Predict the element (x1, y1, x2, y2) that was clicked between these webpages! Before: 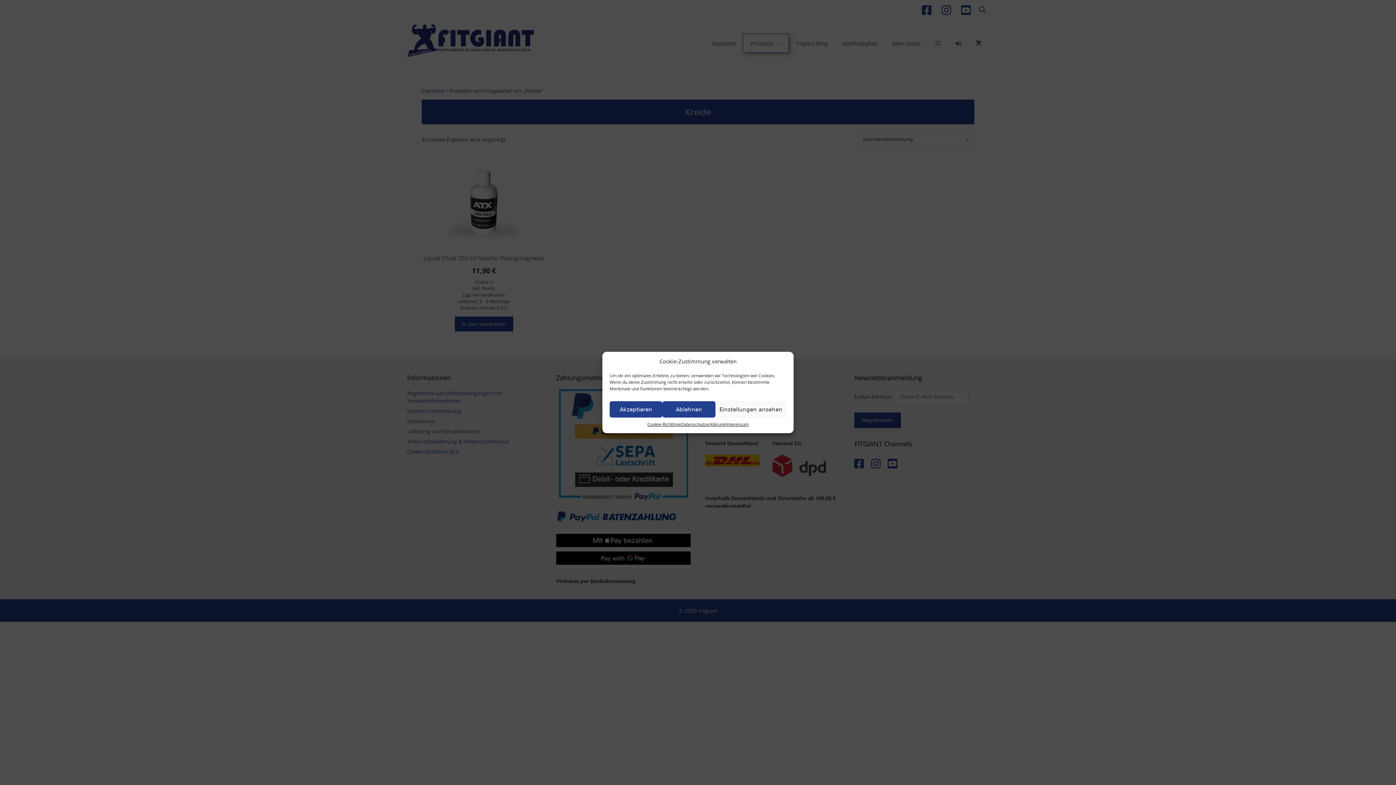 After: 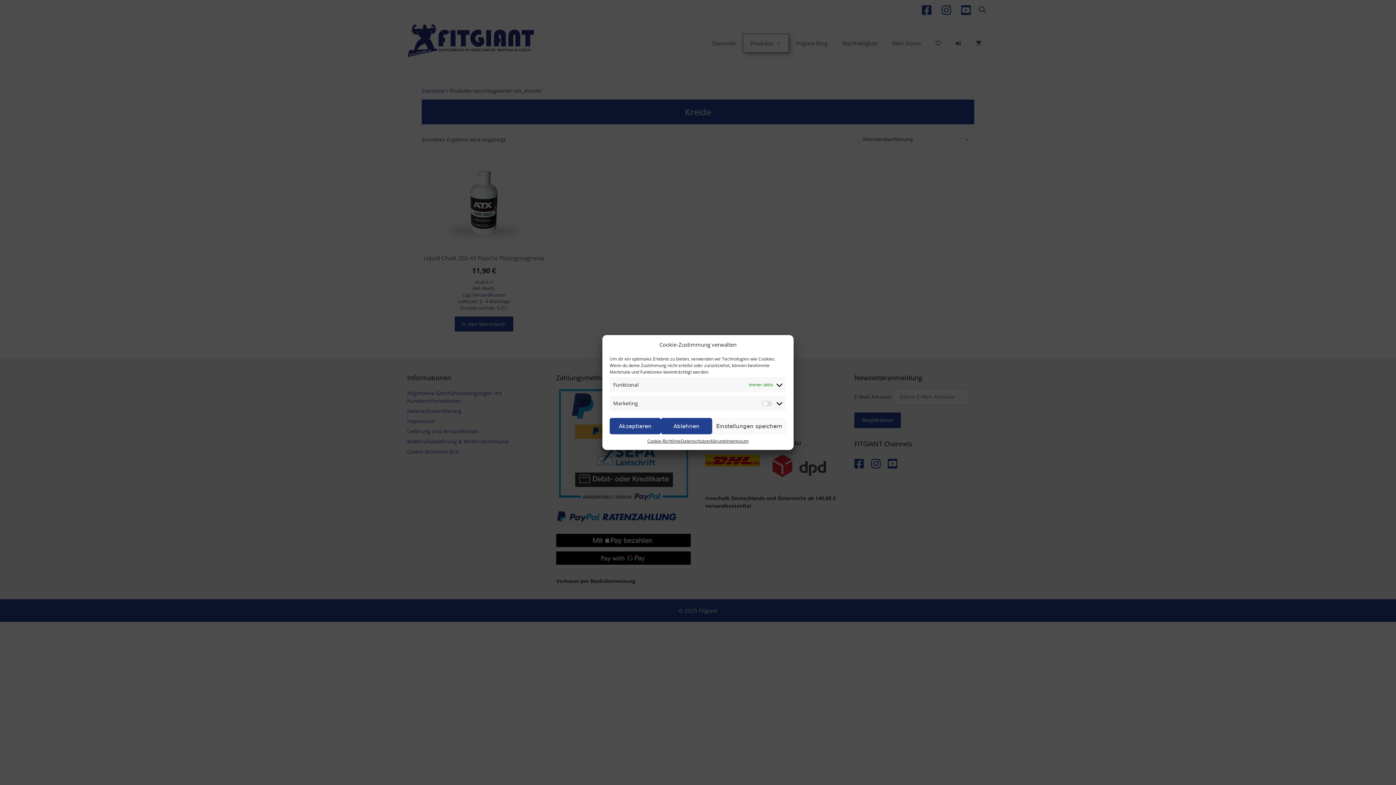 Action: label: Einstellungen ansehen bbox: (715, 401, 786, 417)